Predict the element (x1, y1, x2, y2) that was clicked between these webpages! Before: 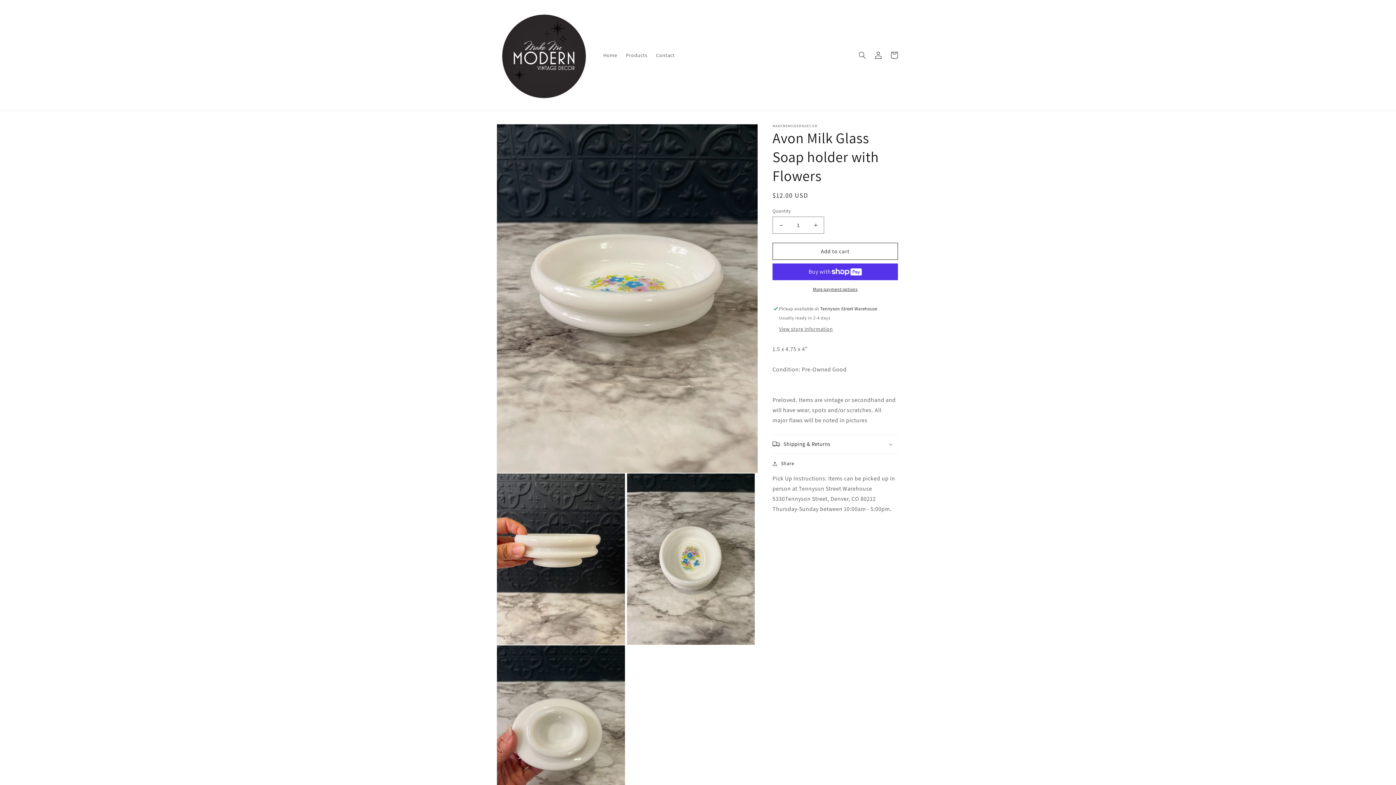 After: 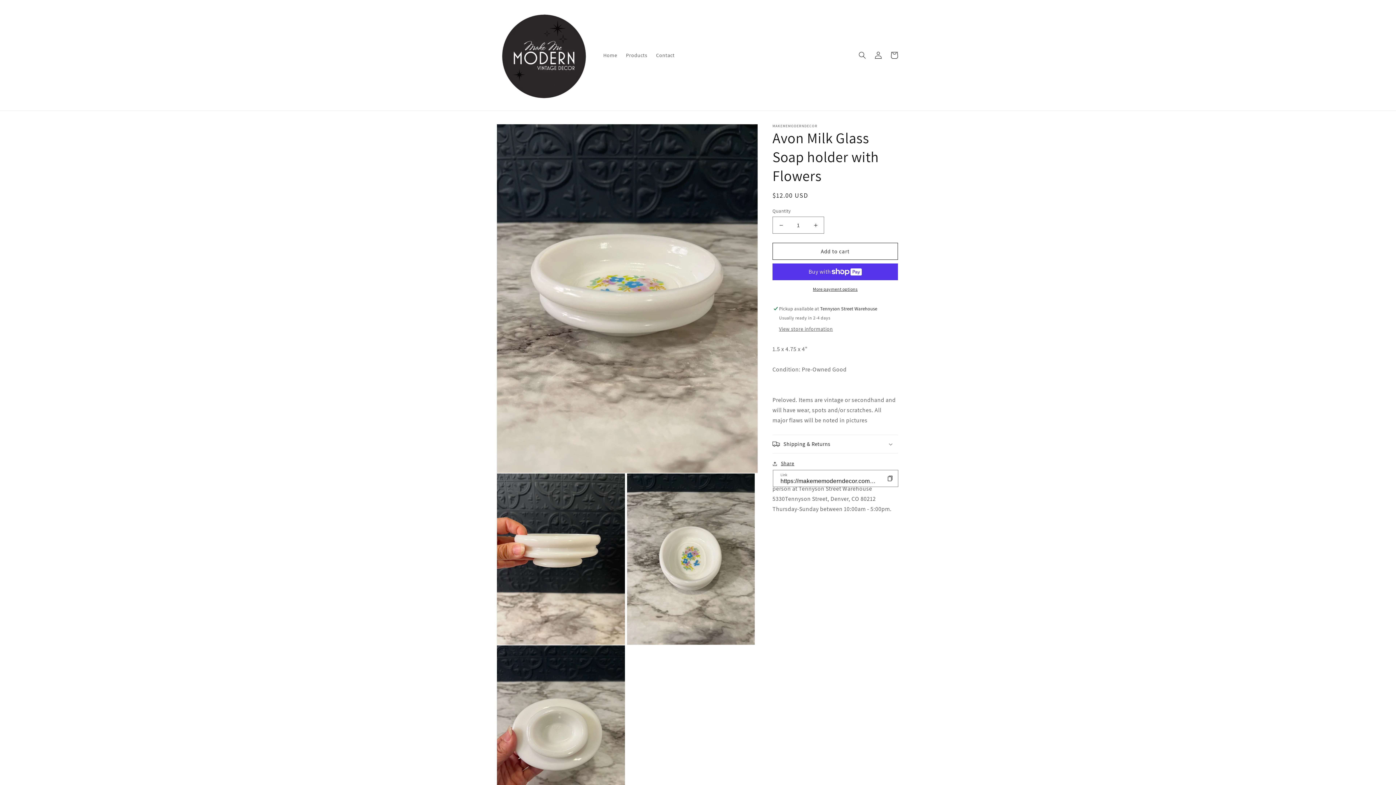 Action: bbox: (772, 459, 794, 468) label: Share